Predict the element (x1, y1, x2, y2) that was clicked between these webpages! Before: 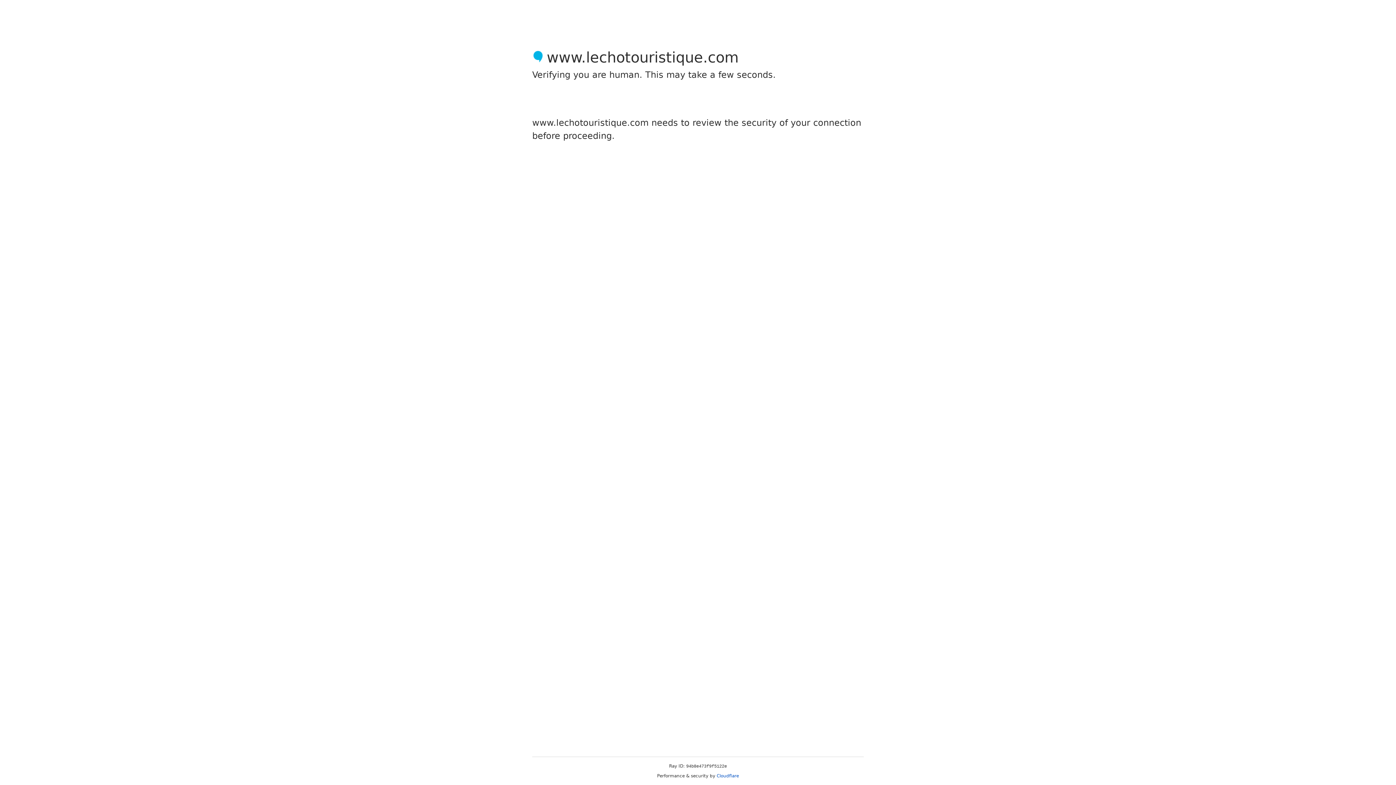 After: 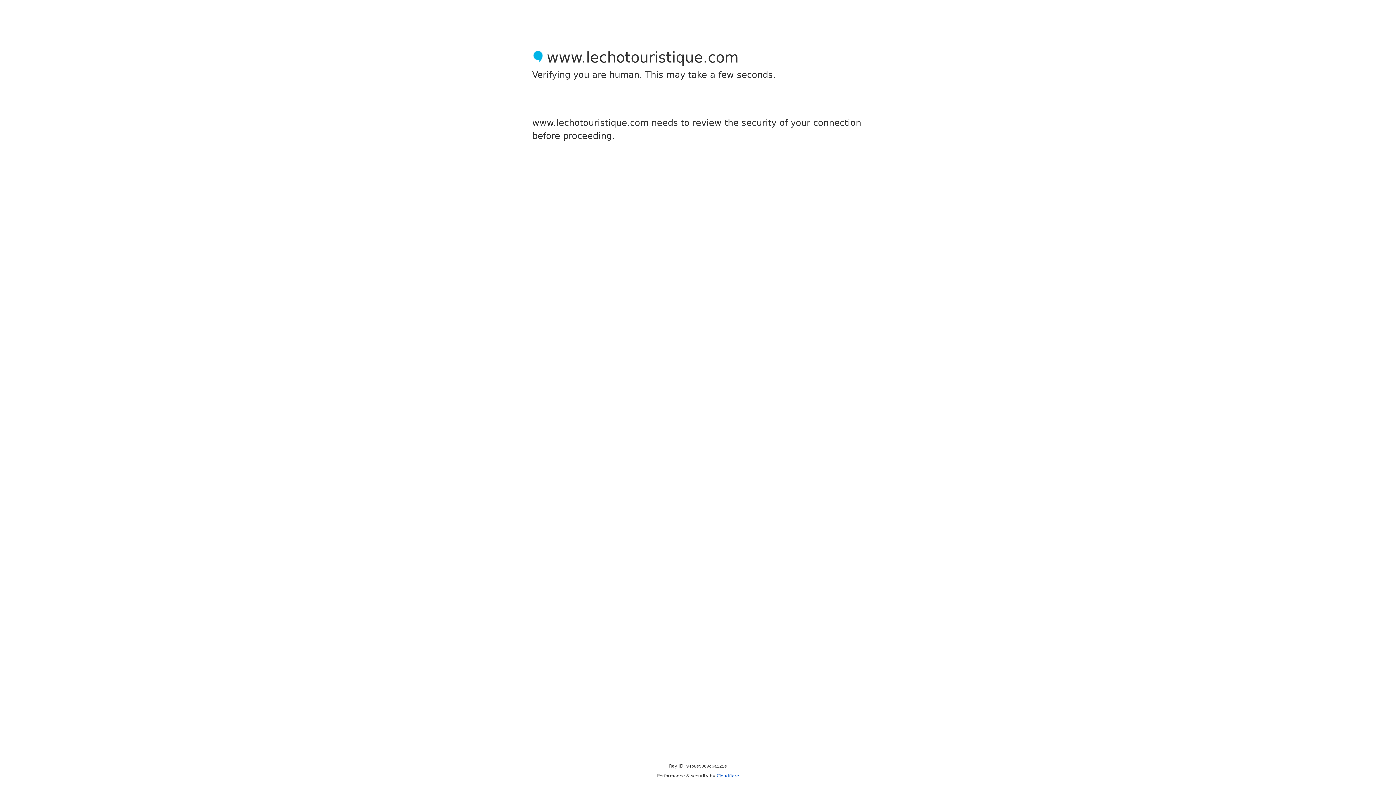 Action: label: Cloudflare bbox: (716, 773, 739, 778)